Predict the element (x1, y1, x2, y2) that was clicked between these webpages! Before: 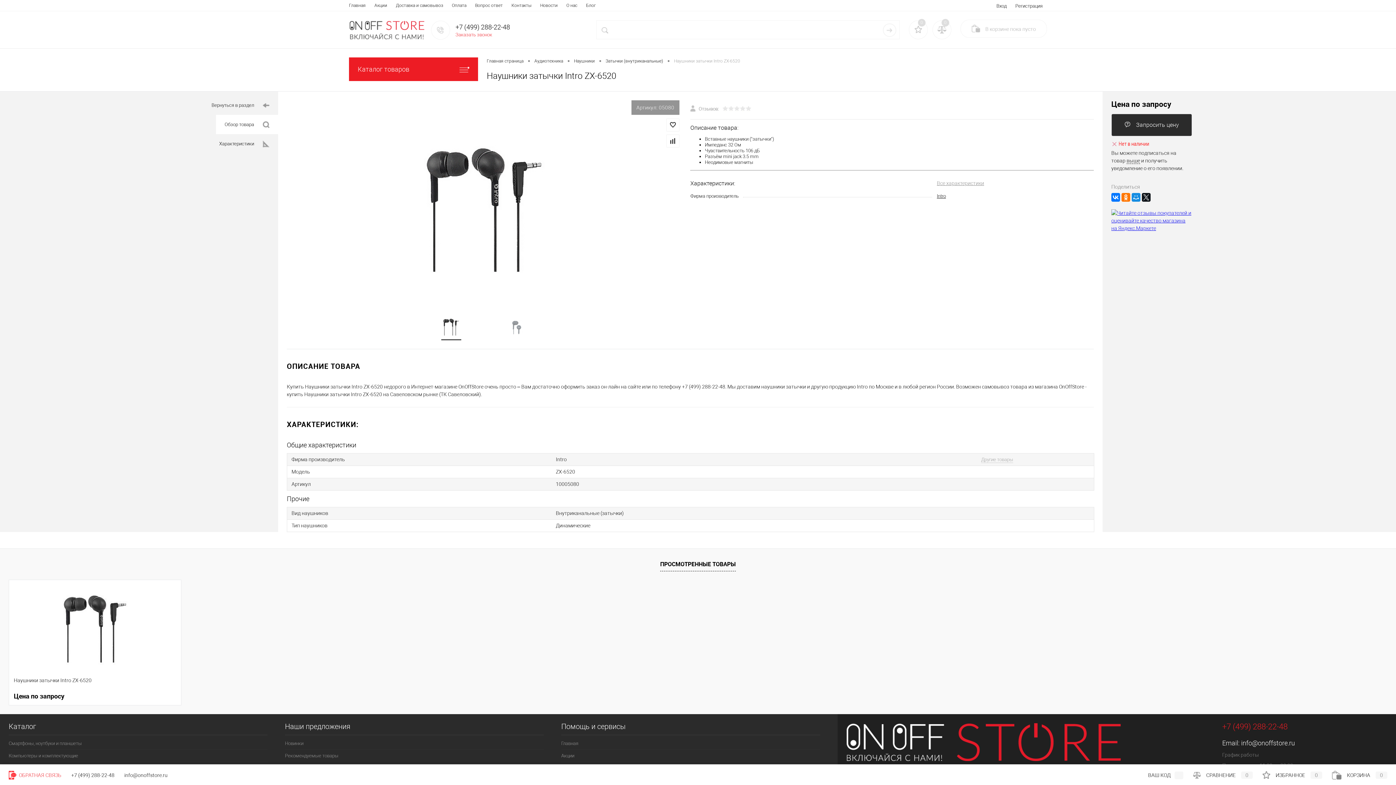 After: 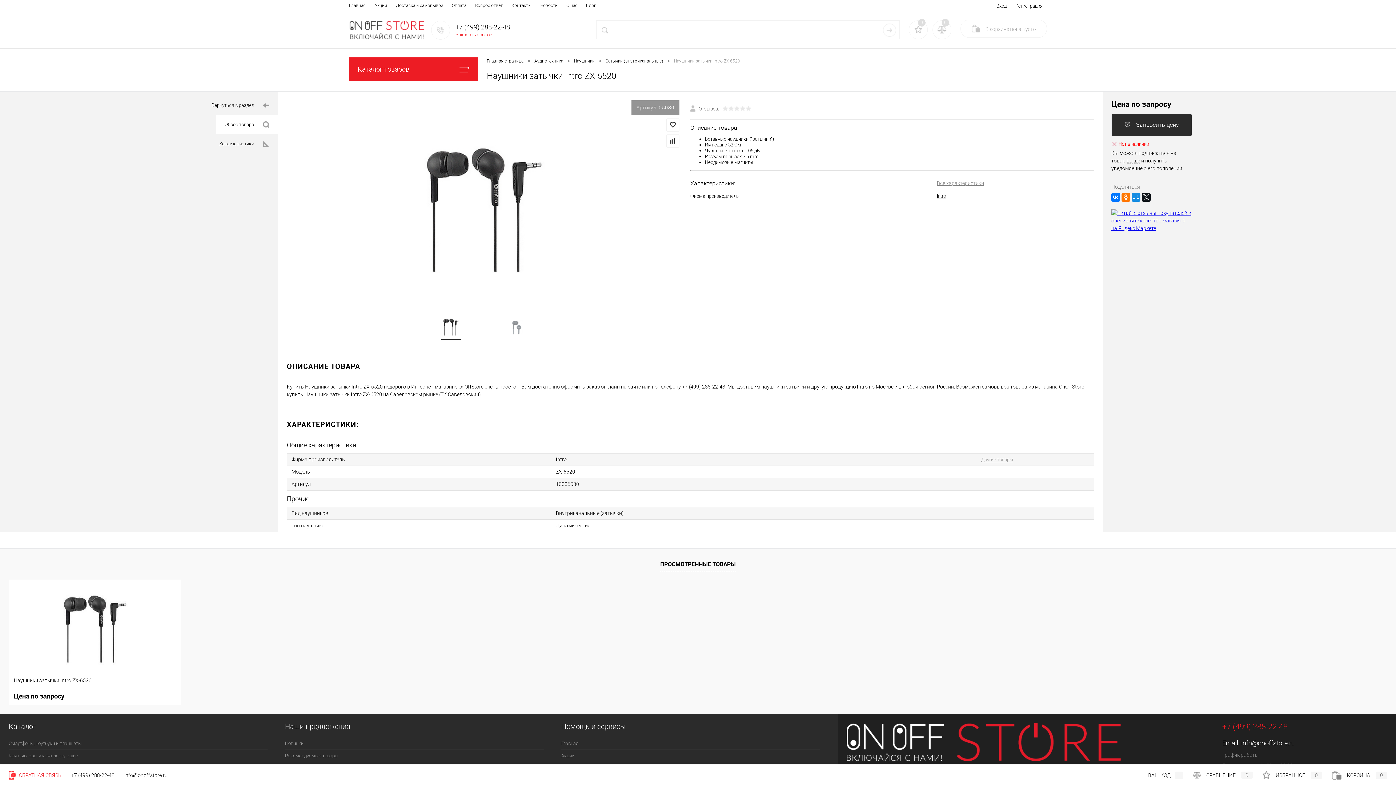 Action: bbox: (13, 585, 176, 672)